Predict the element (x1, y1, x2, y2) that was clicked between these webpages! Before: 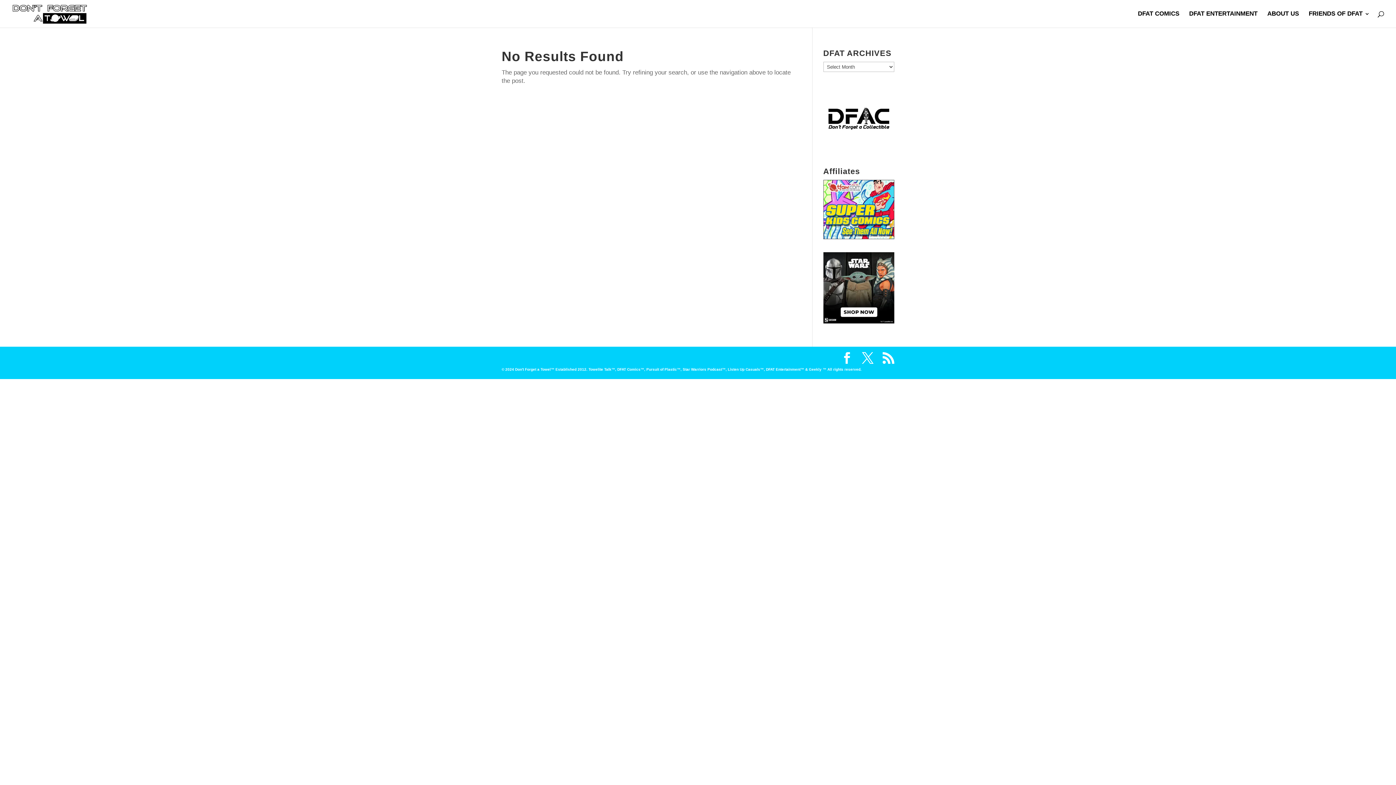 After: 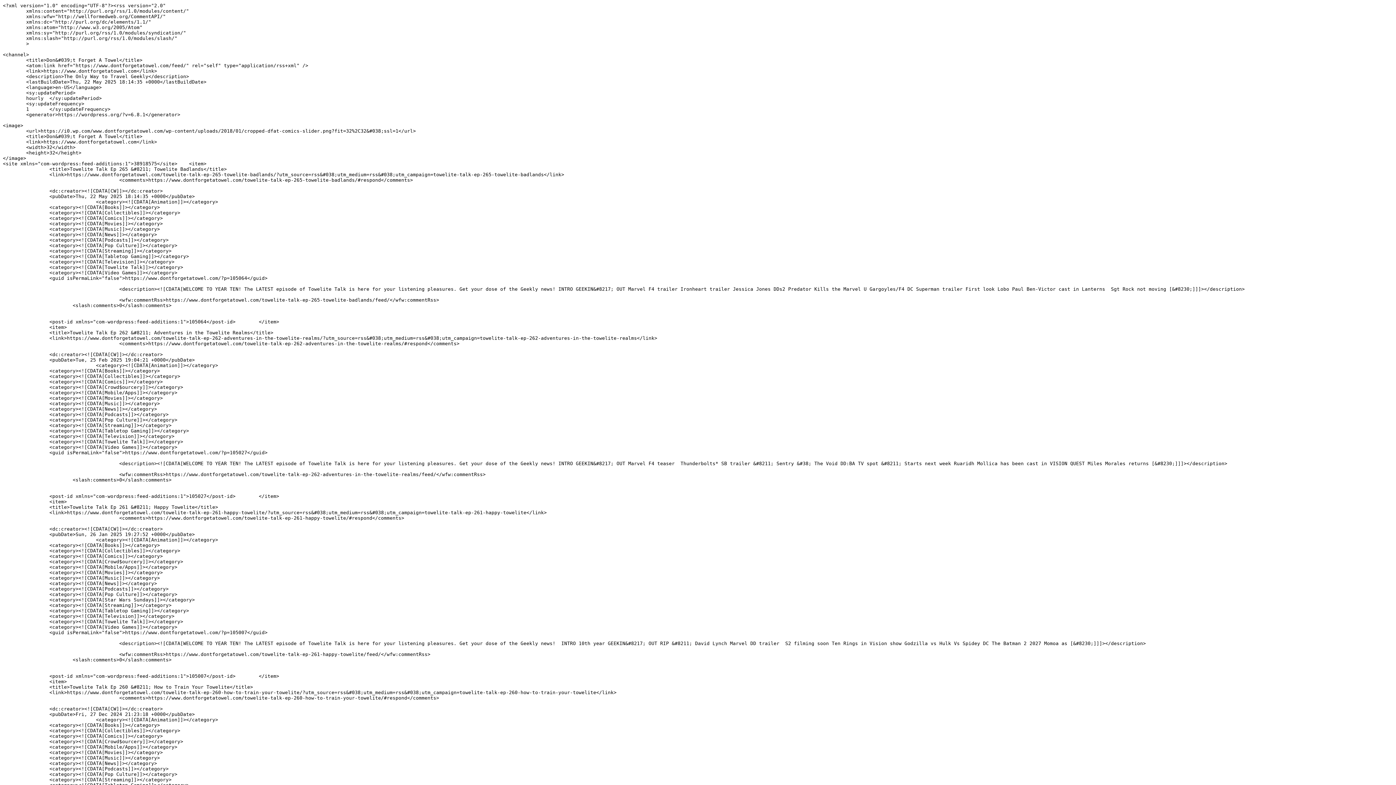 Action: bbox: (882, 352, 894, 363)